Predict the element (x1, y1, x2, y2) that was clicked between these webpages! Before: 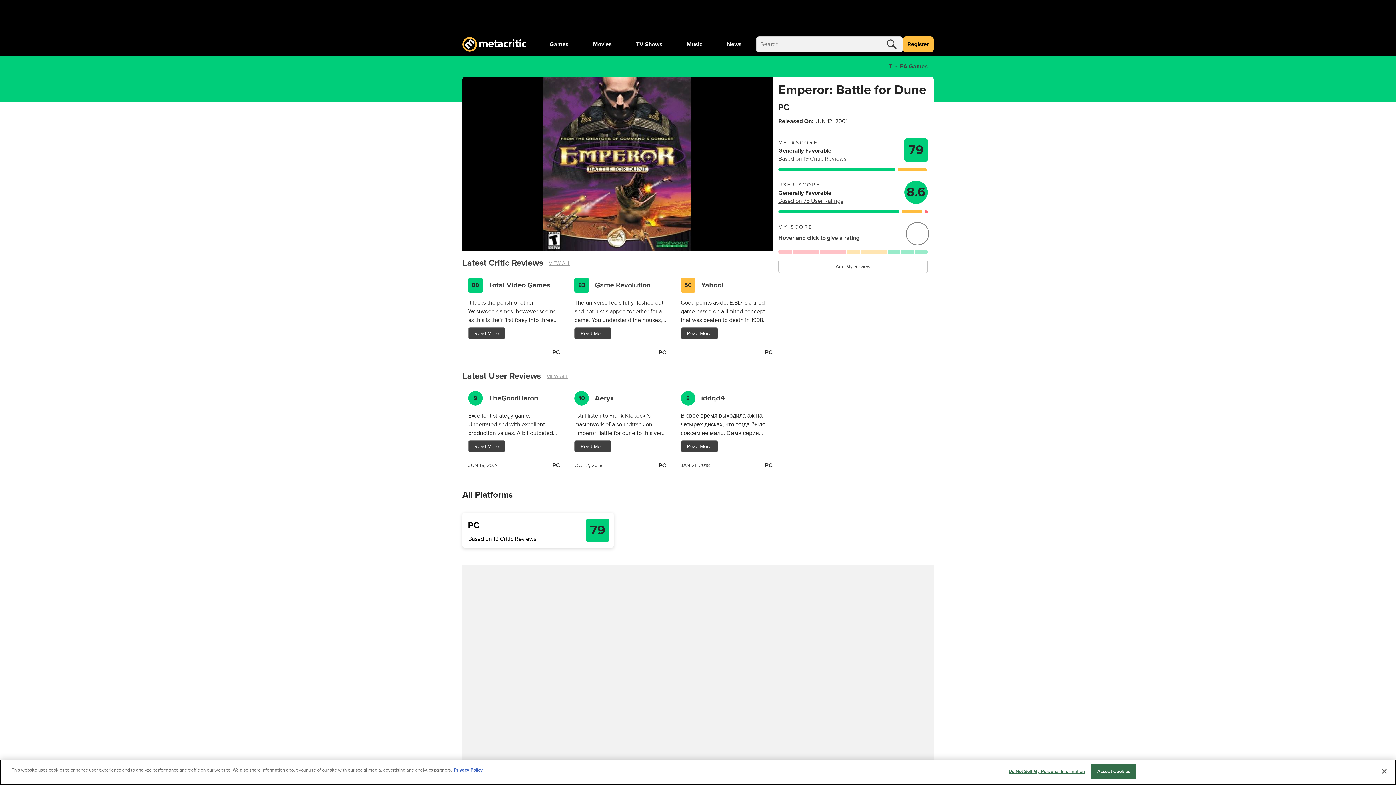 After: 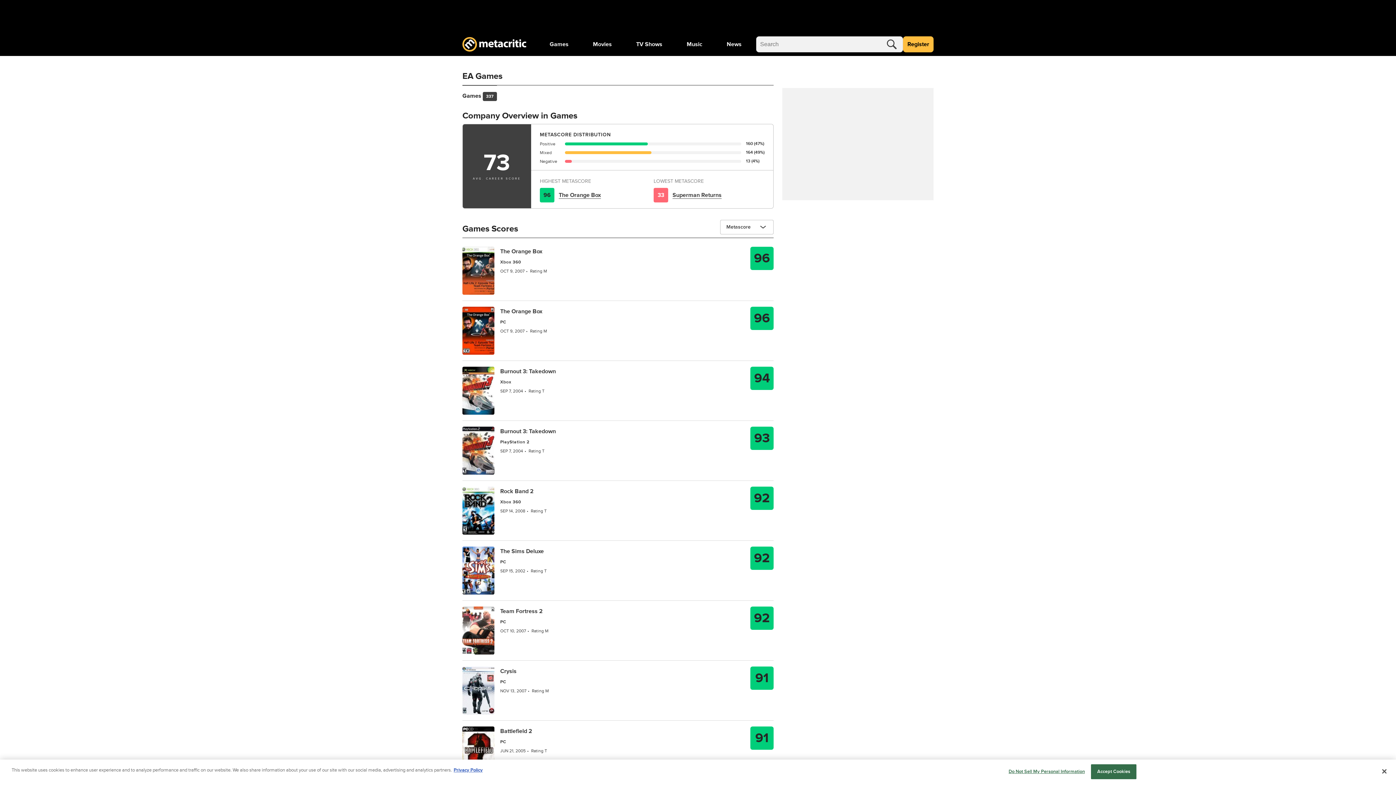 Action: label:  EA Games bbox: (898, 62, 928, 70)